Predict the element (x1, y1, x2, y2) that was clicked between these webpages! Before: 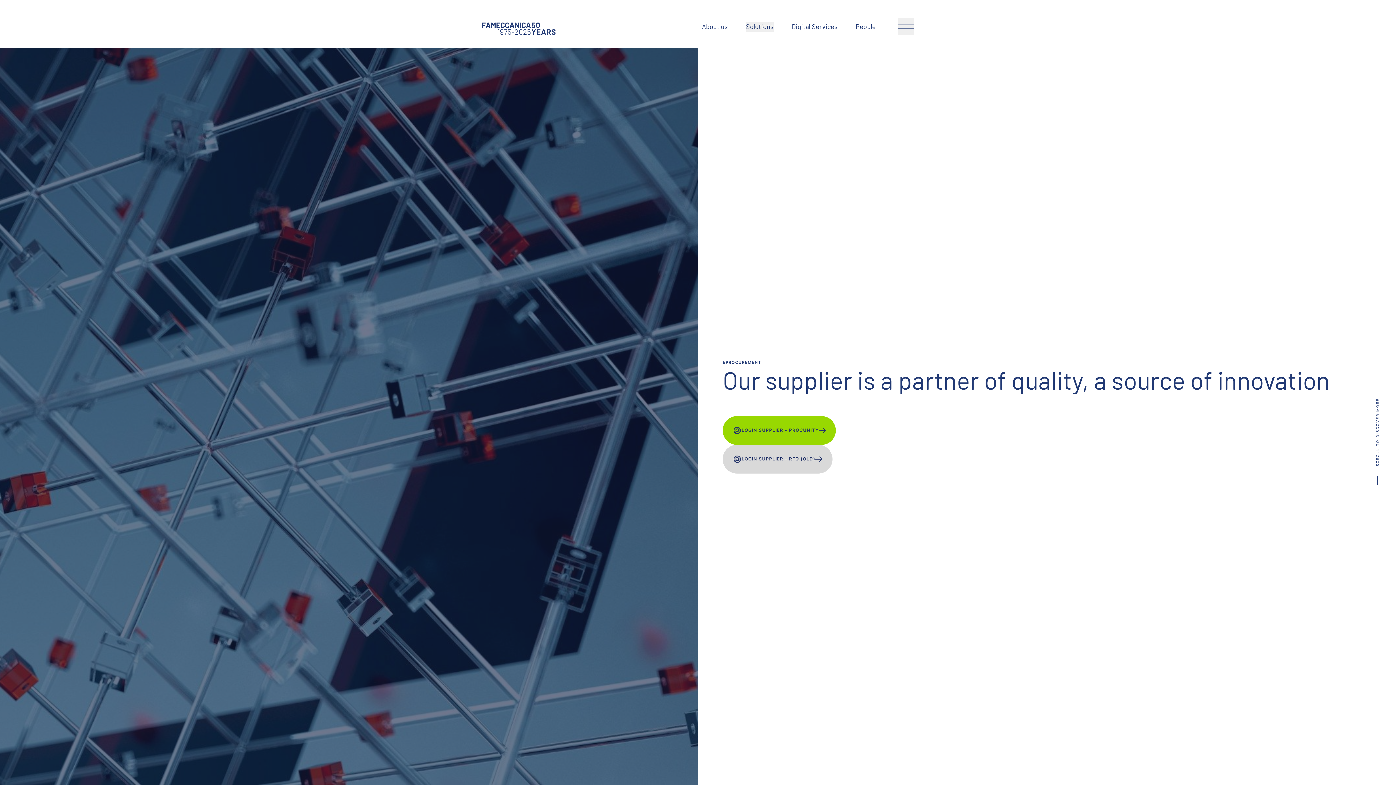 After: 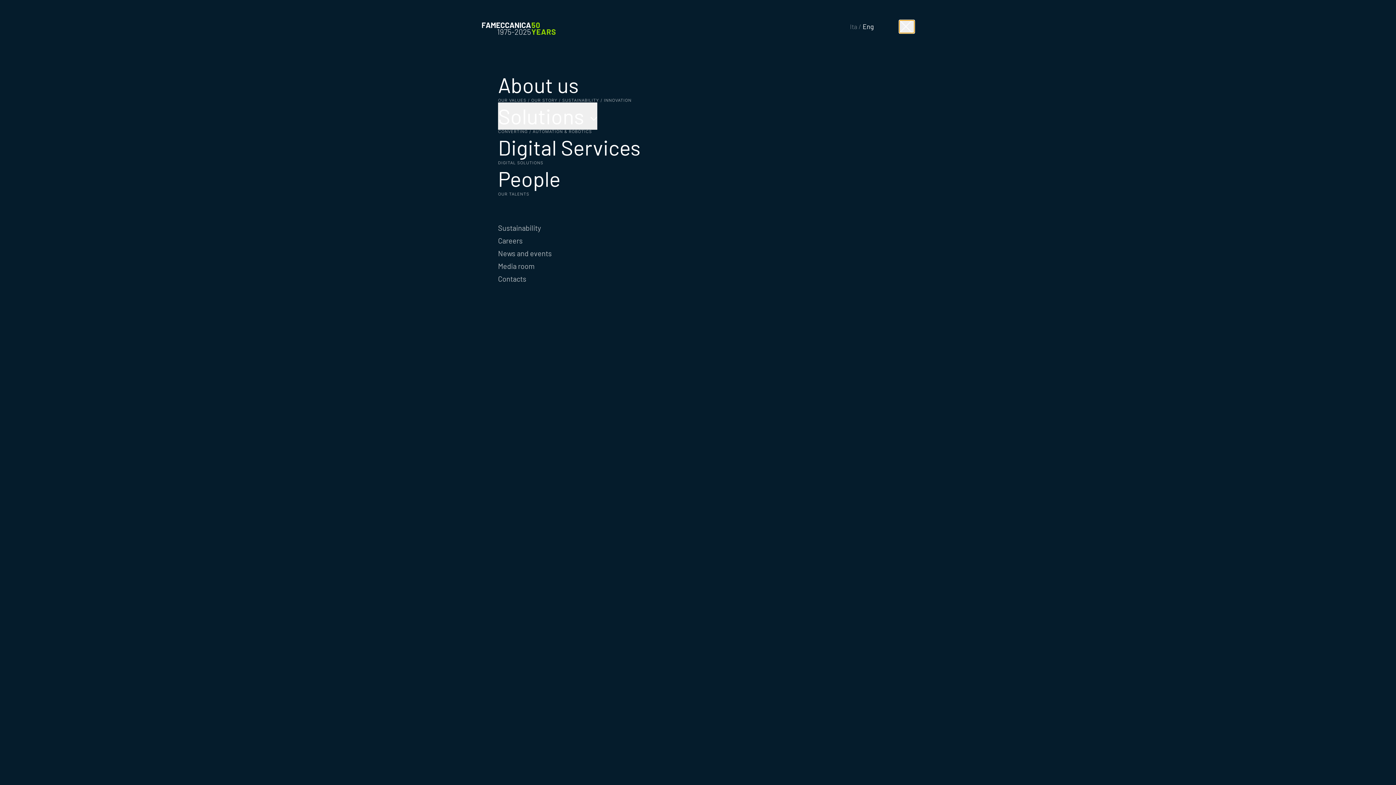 Action: bbox: (897, 18, 914, 34) label: $t('openMenu')